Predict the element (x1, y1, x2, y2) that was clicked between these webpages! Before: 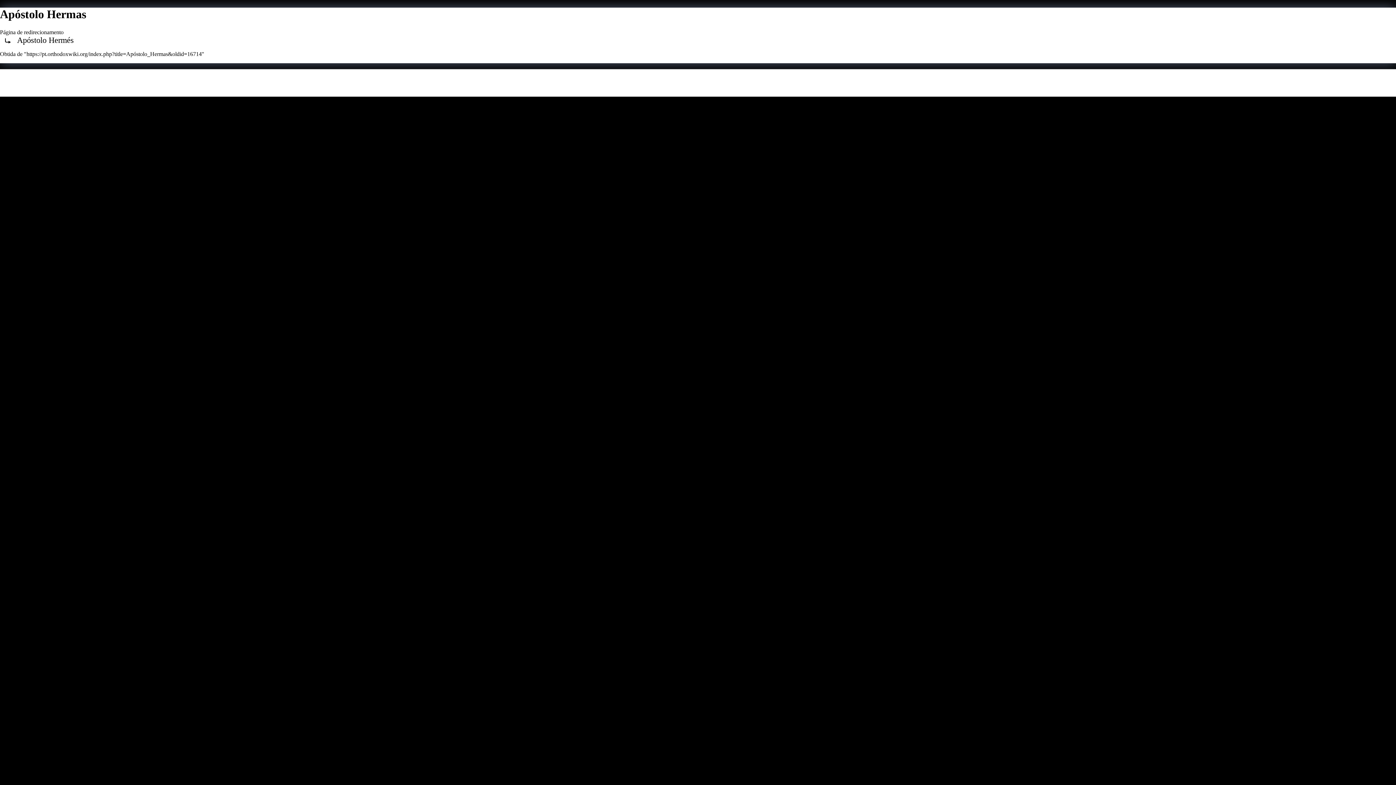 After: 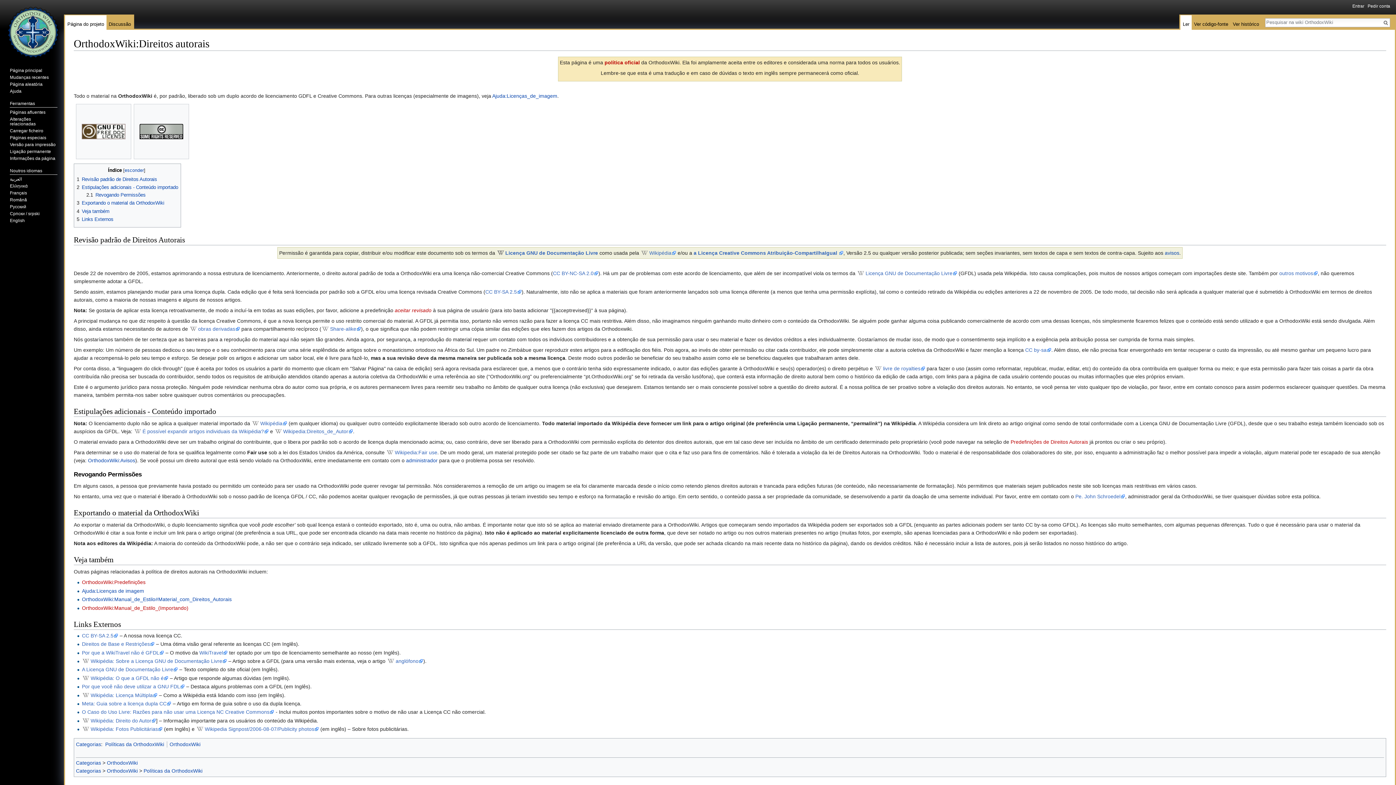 Action: bbox: (108, 90, 149, 96) label: GFDL / CC by-sa